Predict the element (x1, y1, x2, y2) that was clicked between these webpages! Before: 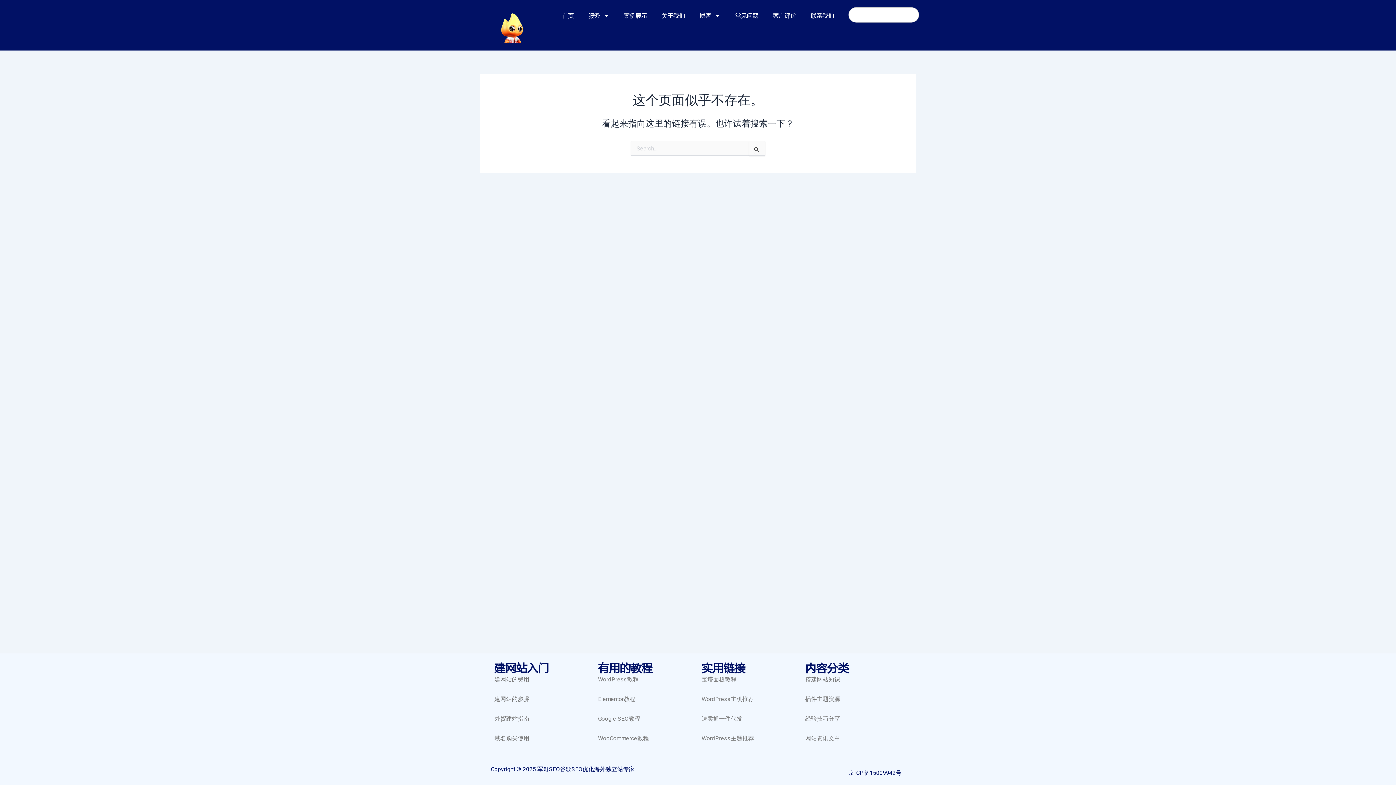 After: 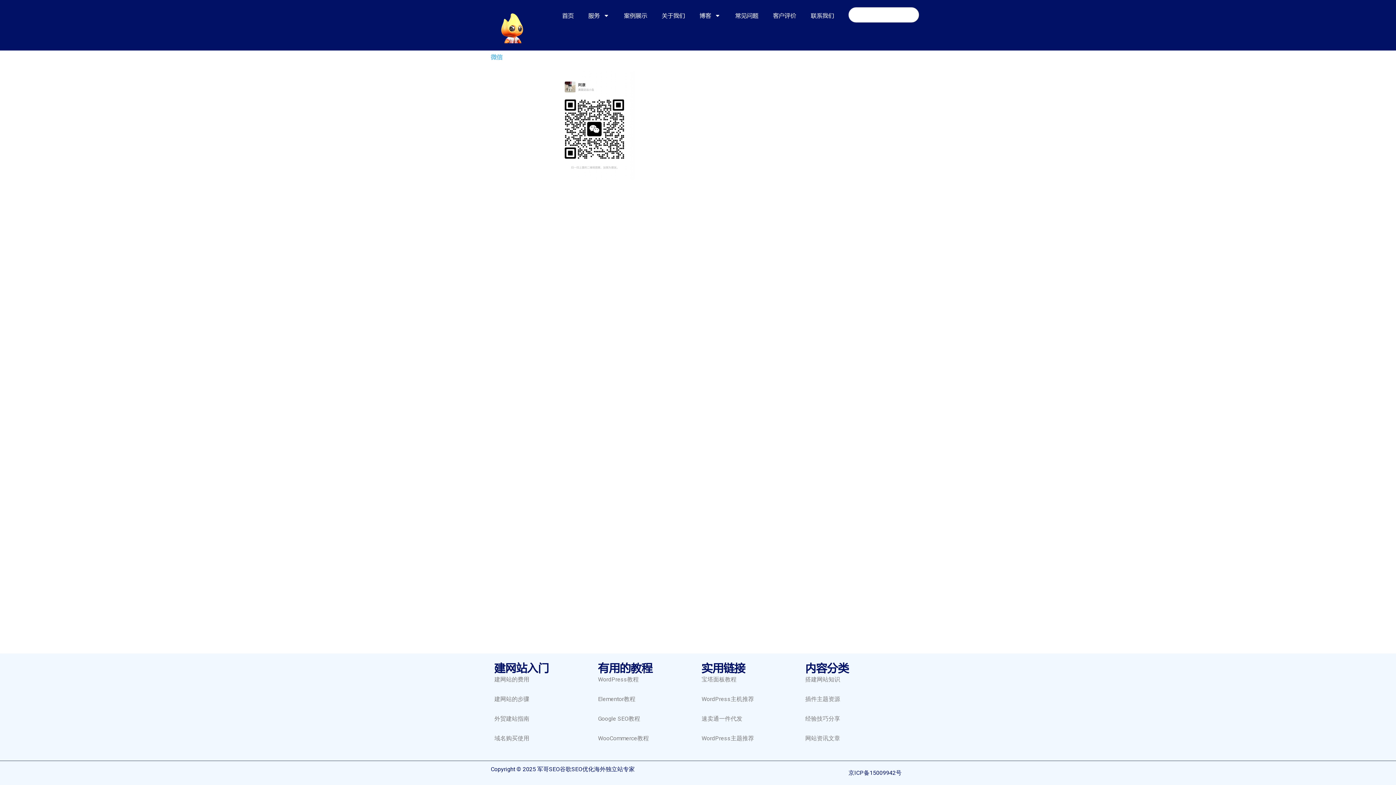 Action: label: 联系我们 bbox: (803, 7, 841, 24)